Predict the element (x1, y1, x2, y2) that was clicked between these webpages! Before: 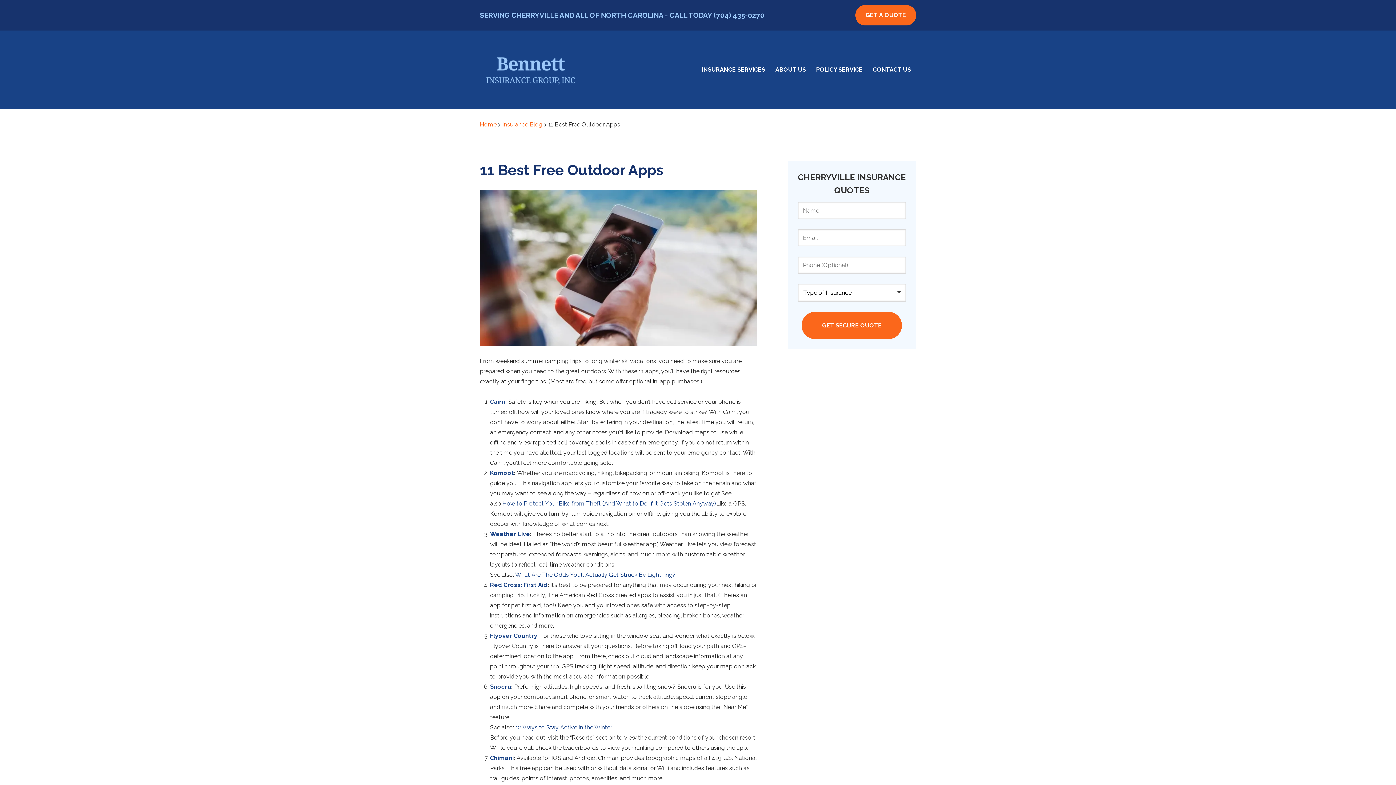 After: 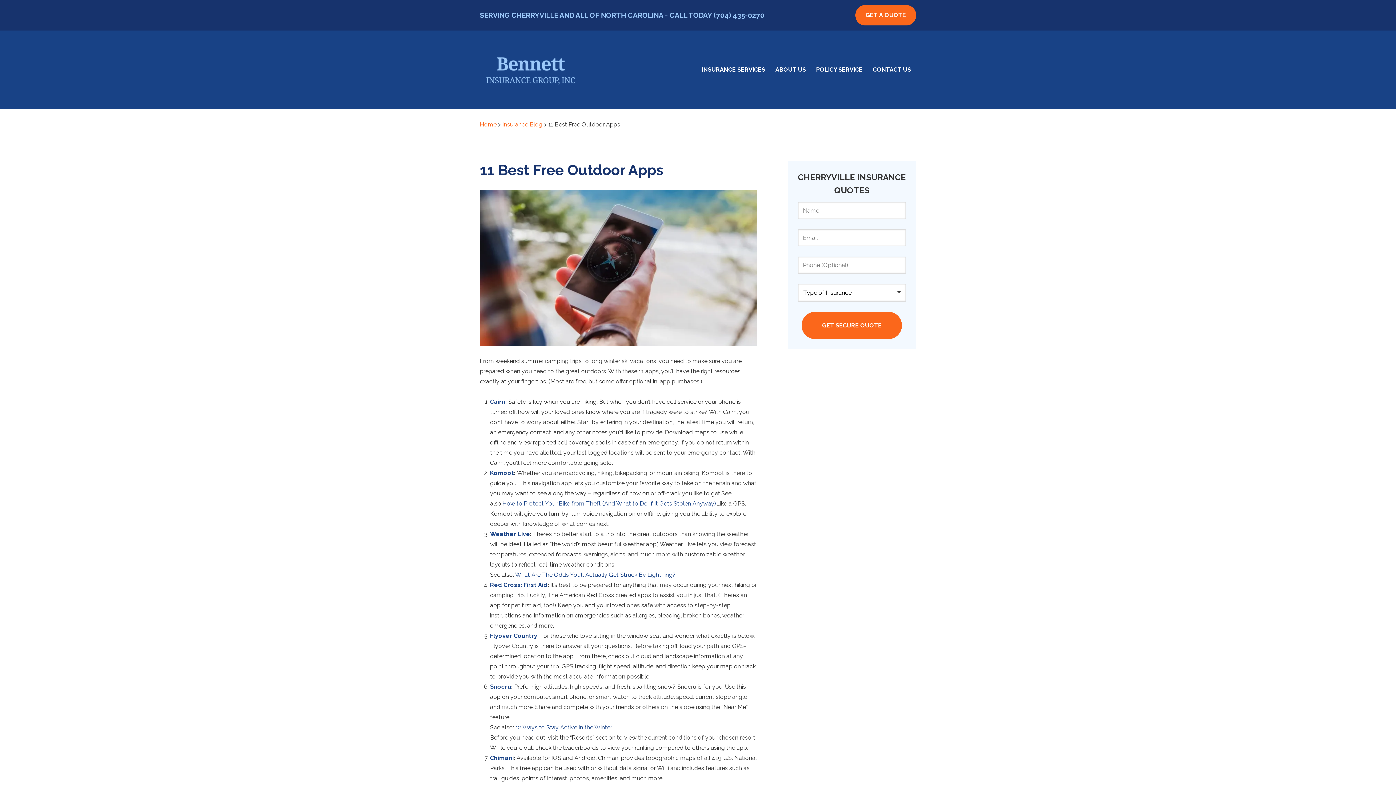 Action: label: (704) 435-0270 bbox: (713, 11, 764, 19)